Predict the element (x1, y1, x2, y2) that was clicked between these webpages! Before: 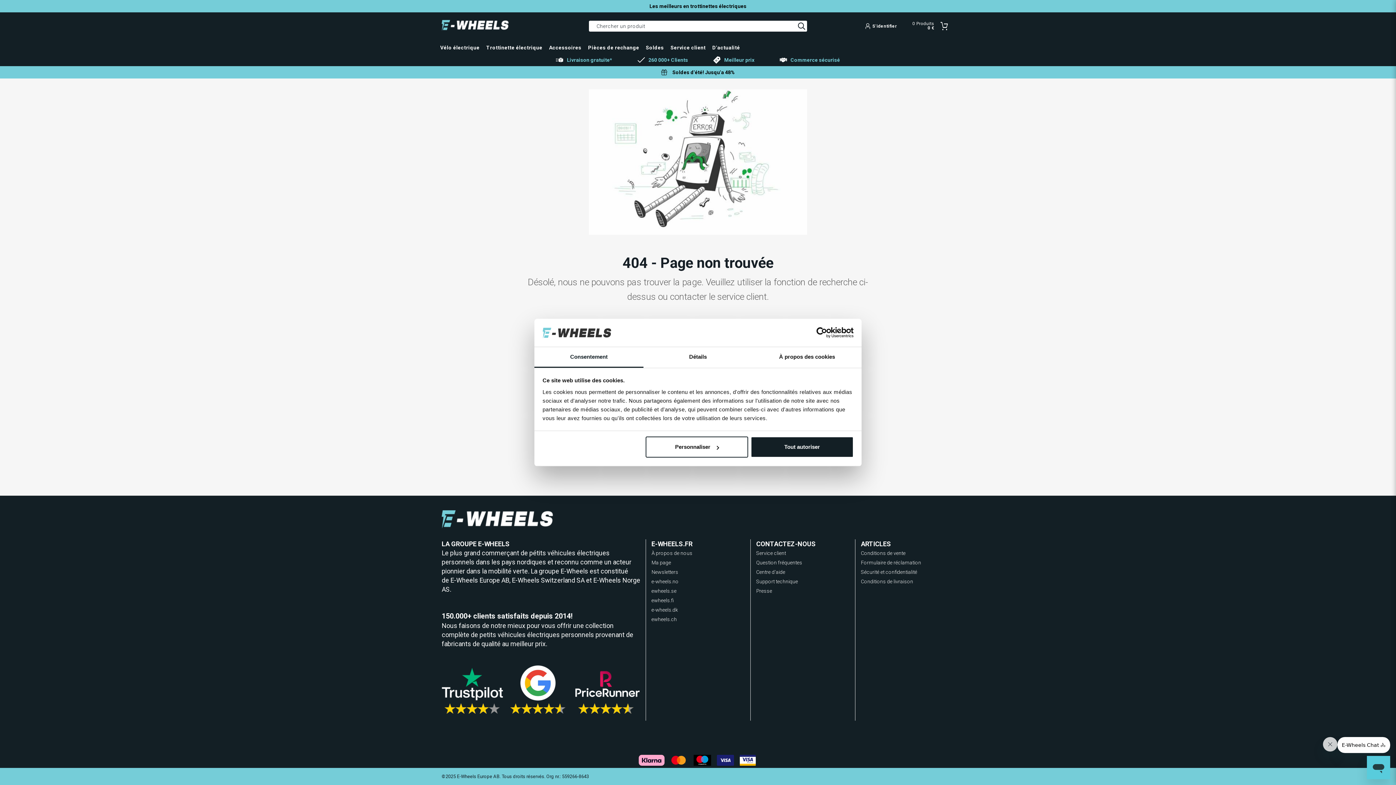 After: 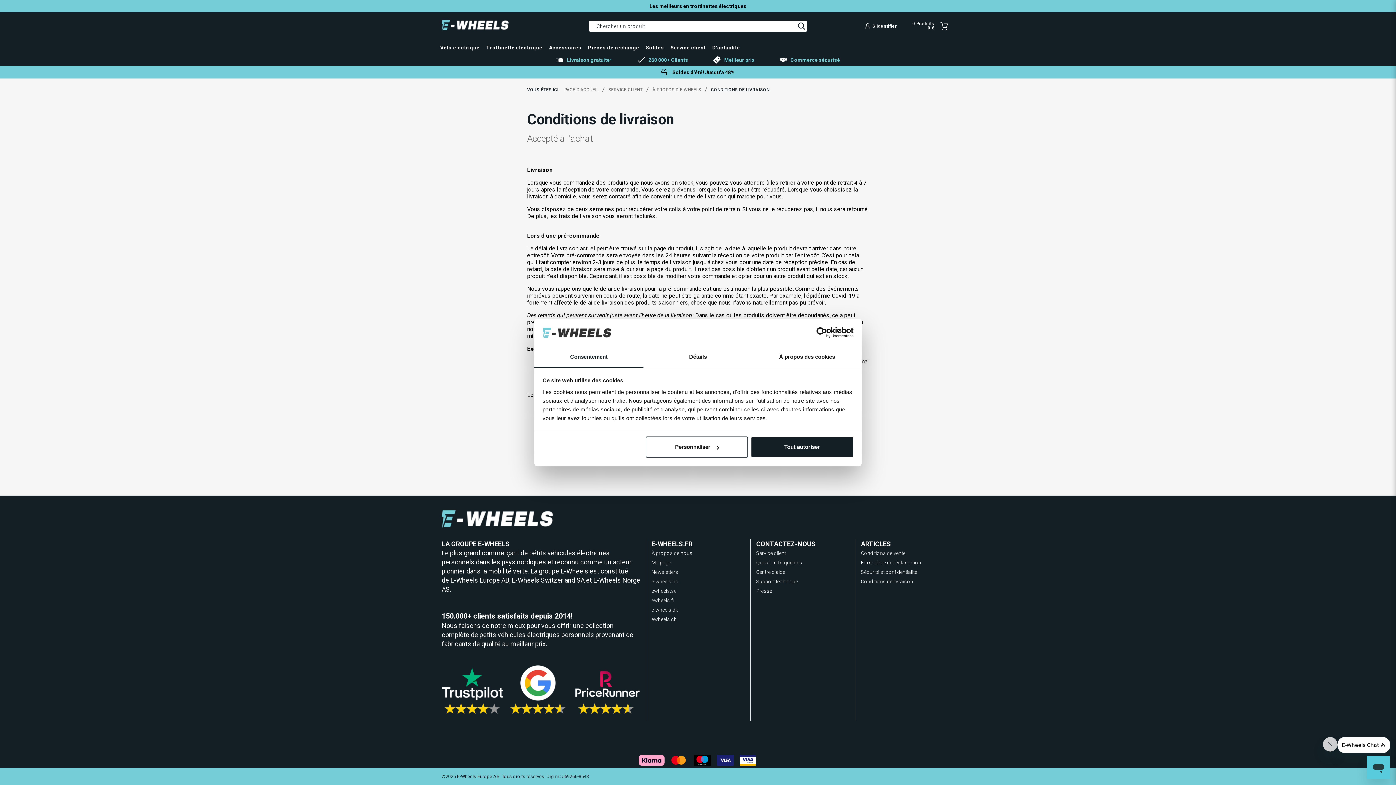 Action: bbox: (861, 578, 954, 585) label: Conditions de livraison